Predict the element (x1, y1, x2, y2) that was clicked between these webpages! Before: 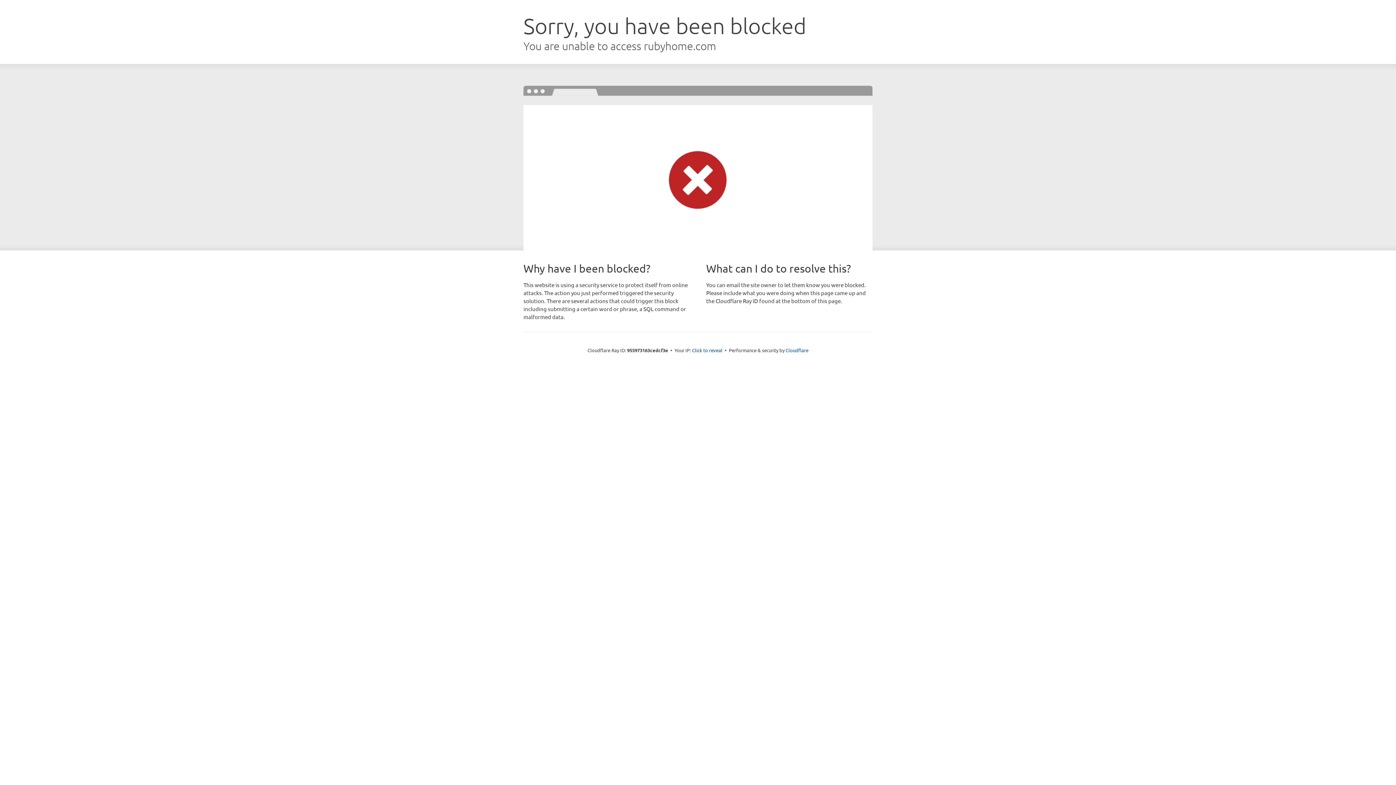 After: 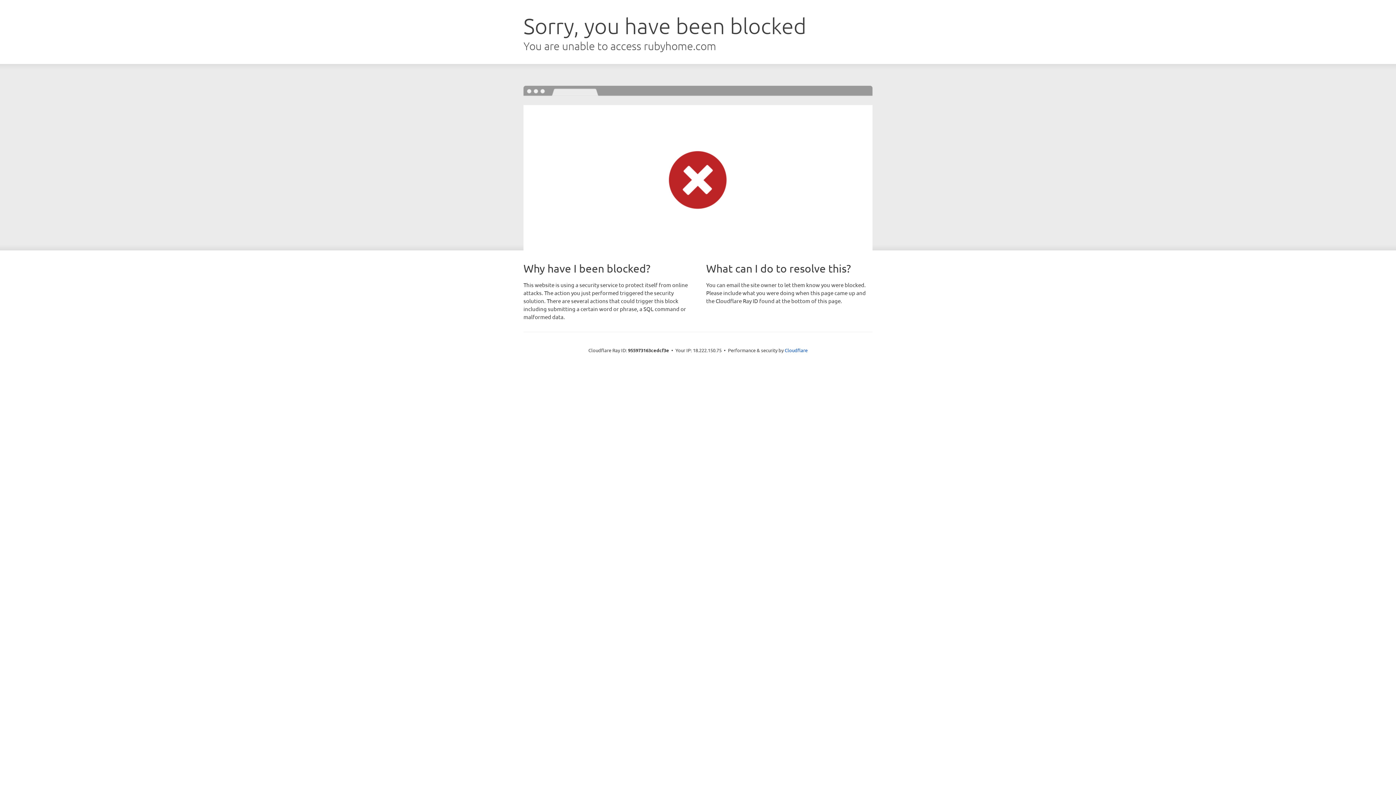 Action: bbox: (692, 346, 722, 353) label: Click to reveal